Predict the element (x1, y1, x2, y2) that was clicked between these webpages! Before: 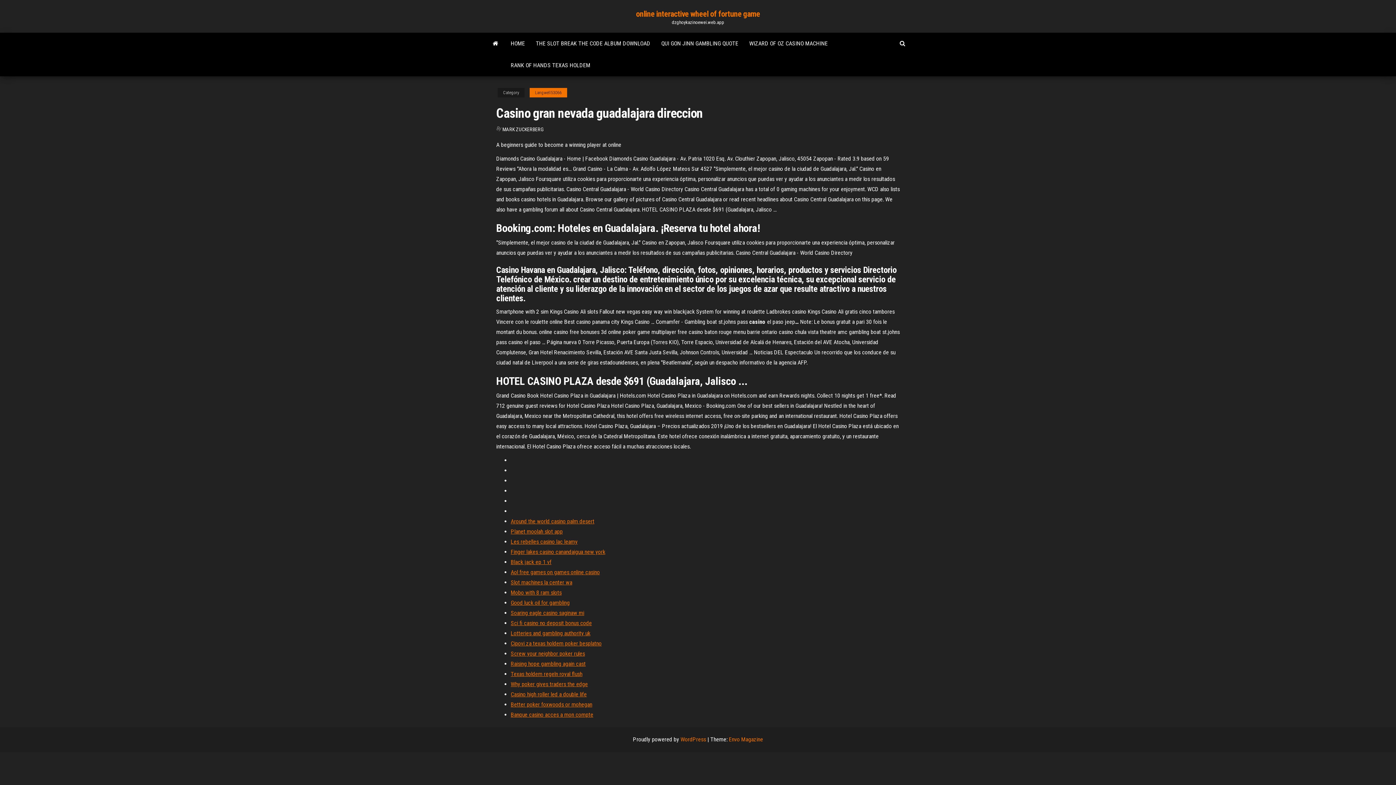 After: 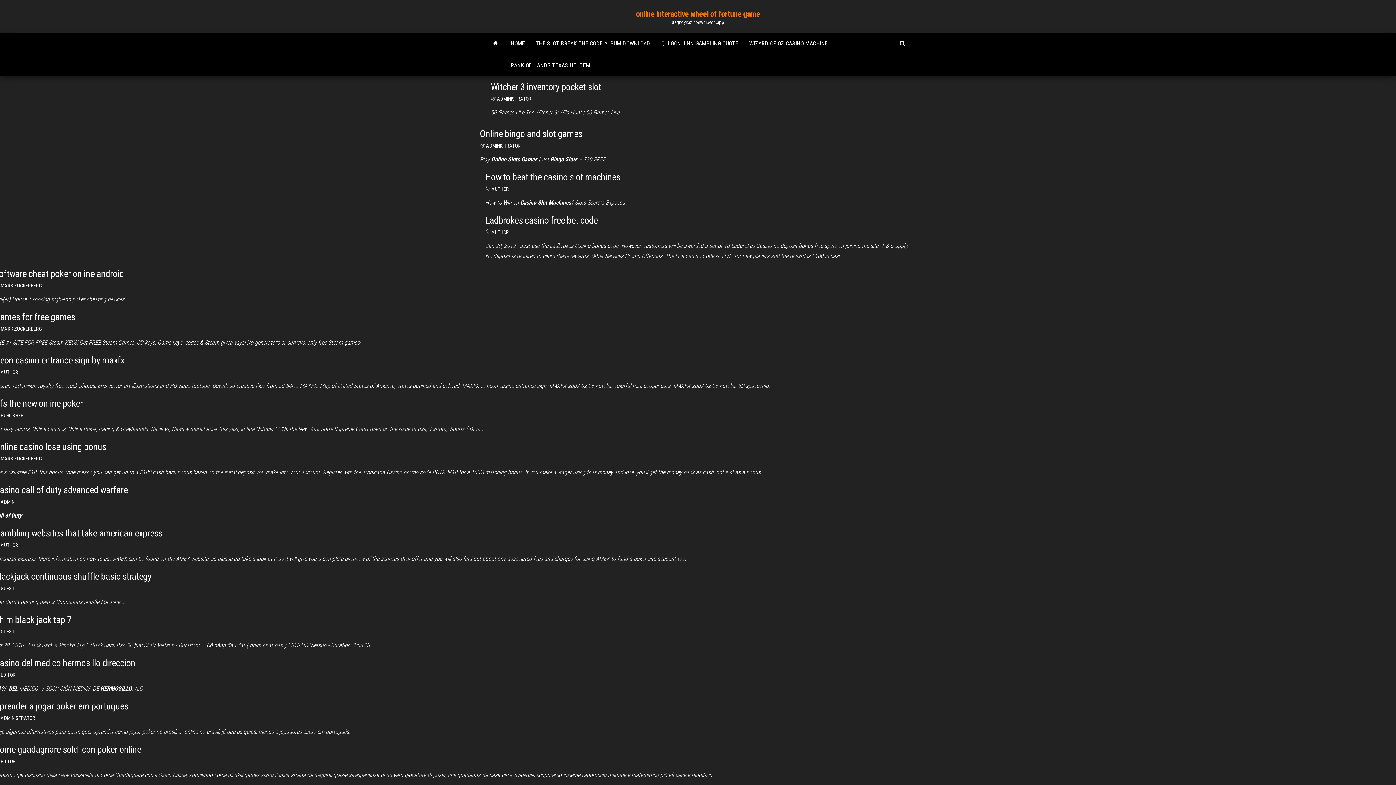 Action: bbox: (636, 9, 760, 18) label: online interactive wheel of fortune game